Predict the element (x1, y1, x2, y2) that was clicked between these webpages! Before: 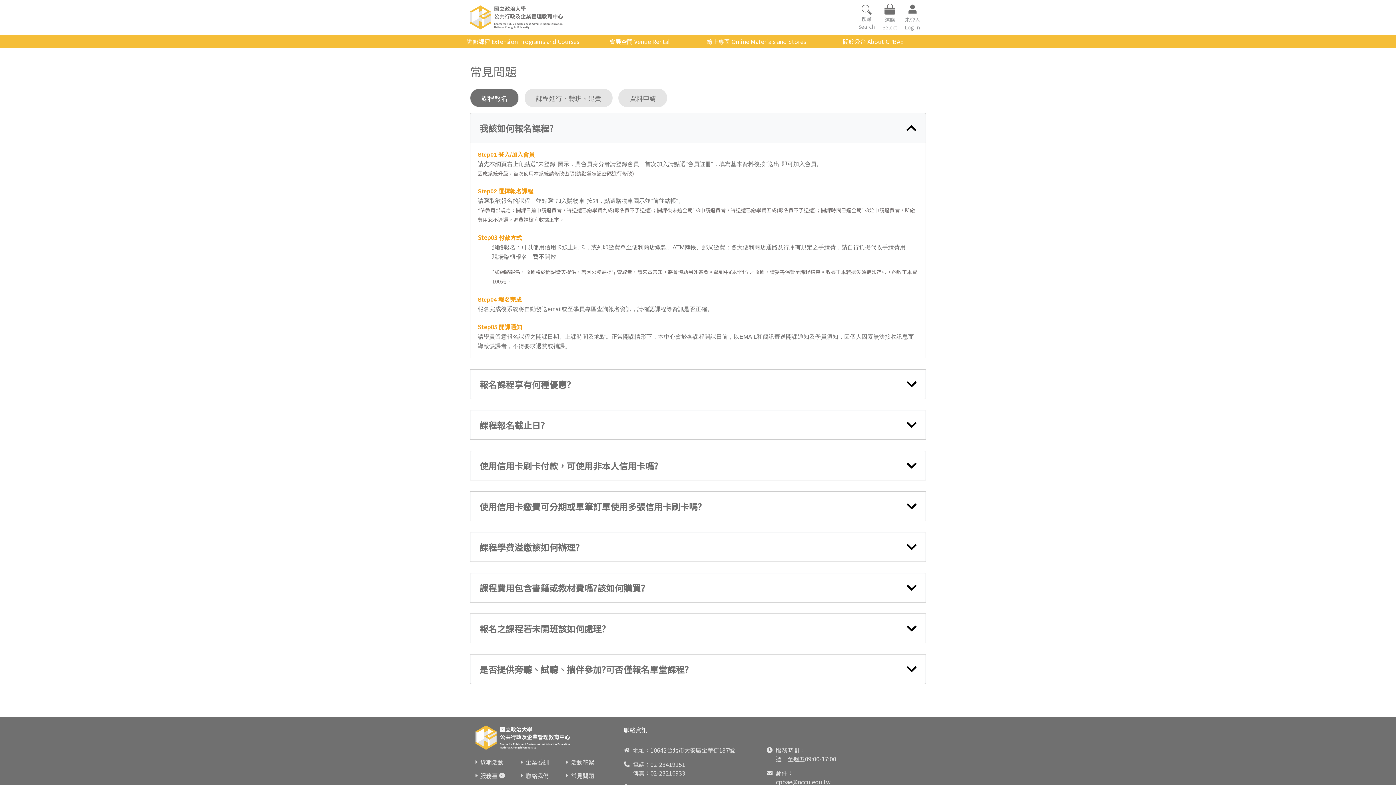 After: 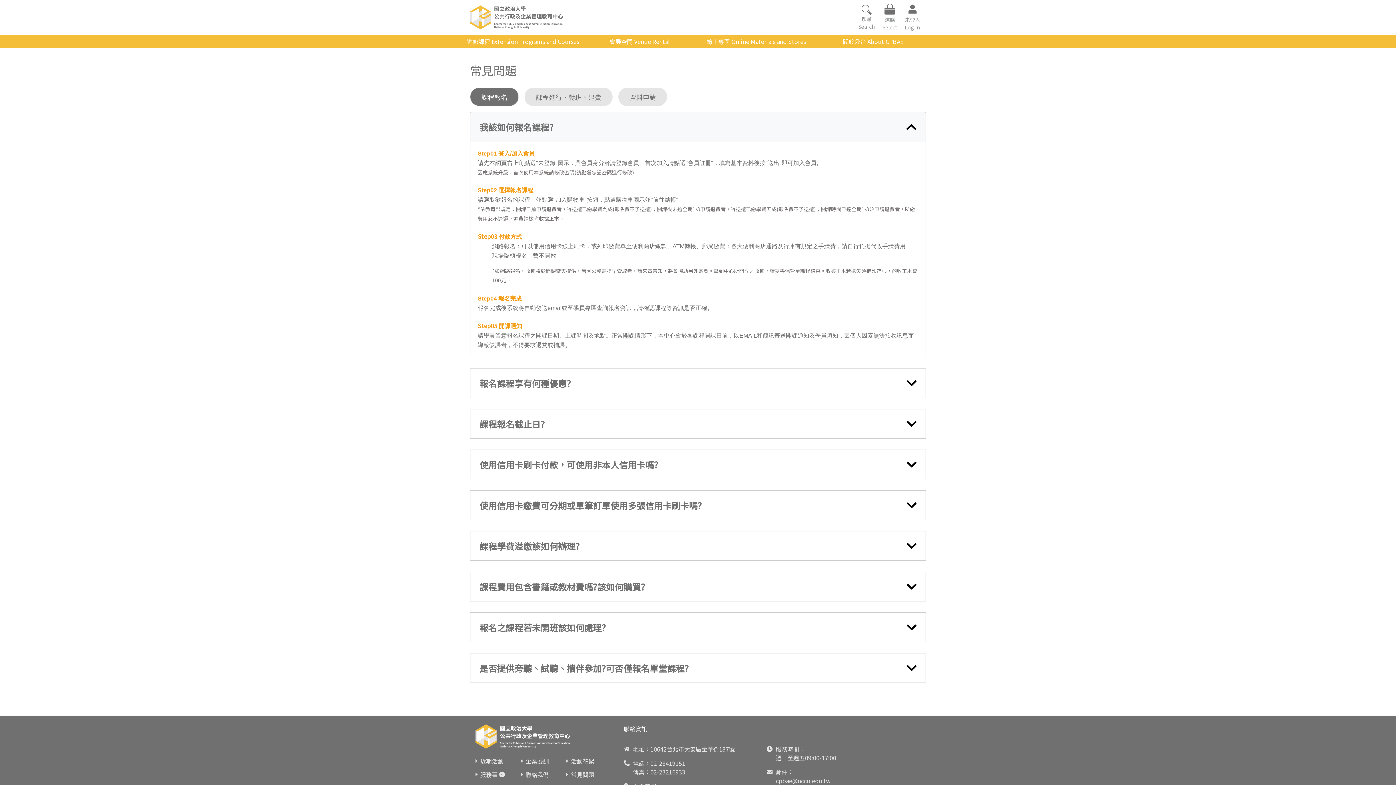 Action: bbox: (776, 777, 830, 786) label: cpbae@nccu.edu.tw